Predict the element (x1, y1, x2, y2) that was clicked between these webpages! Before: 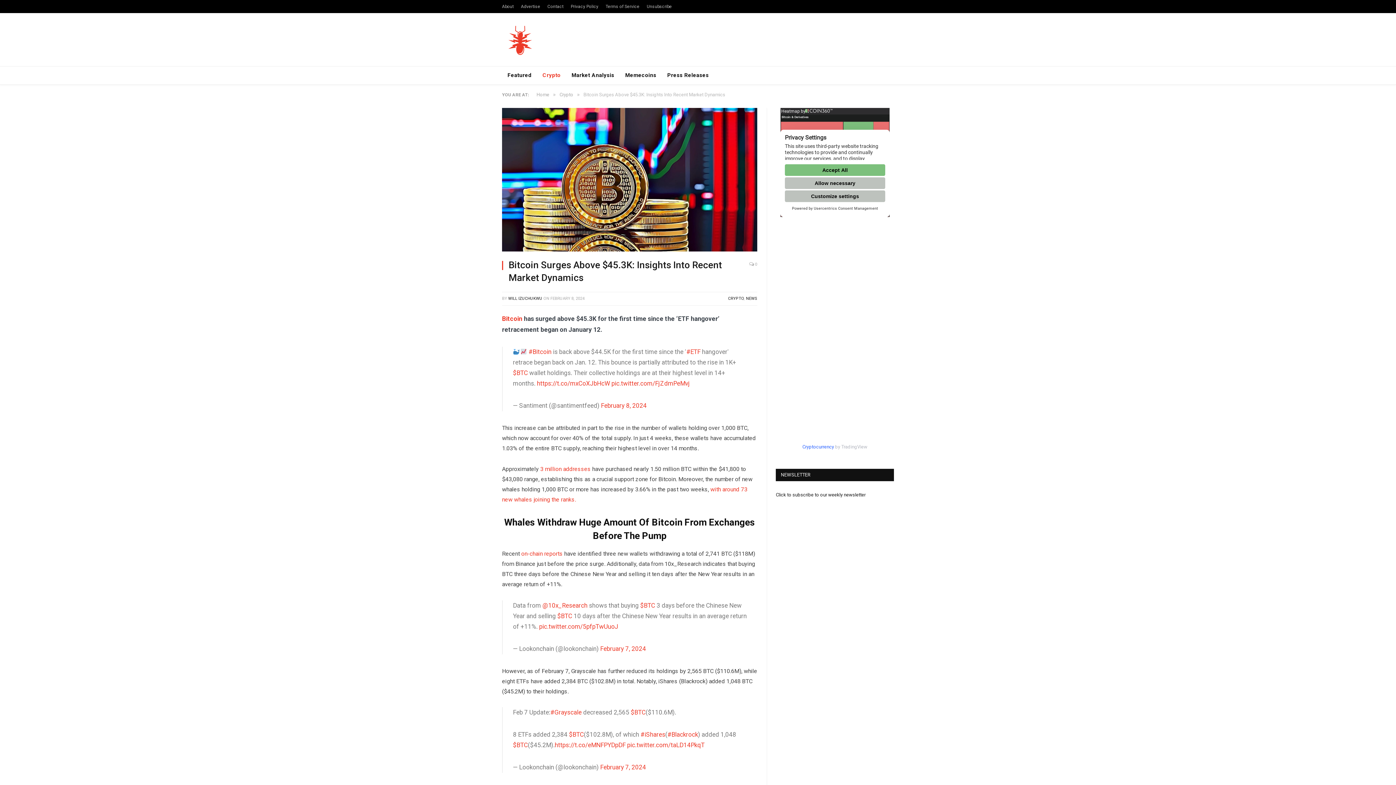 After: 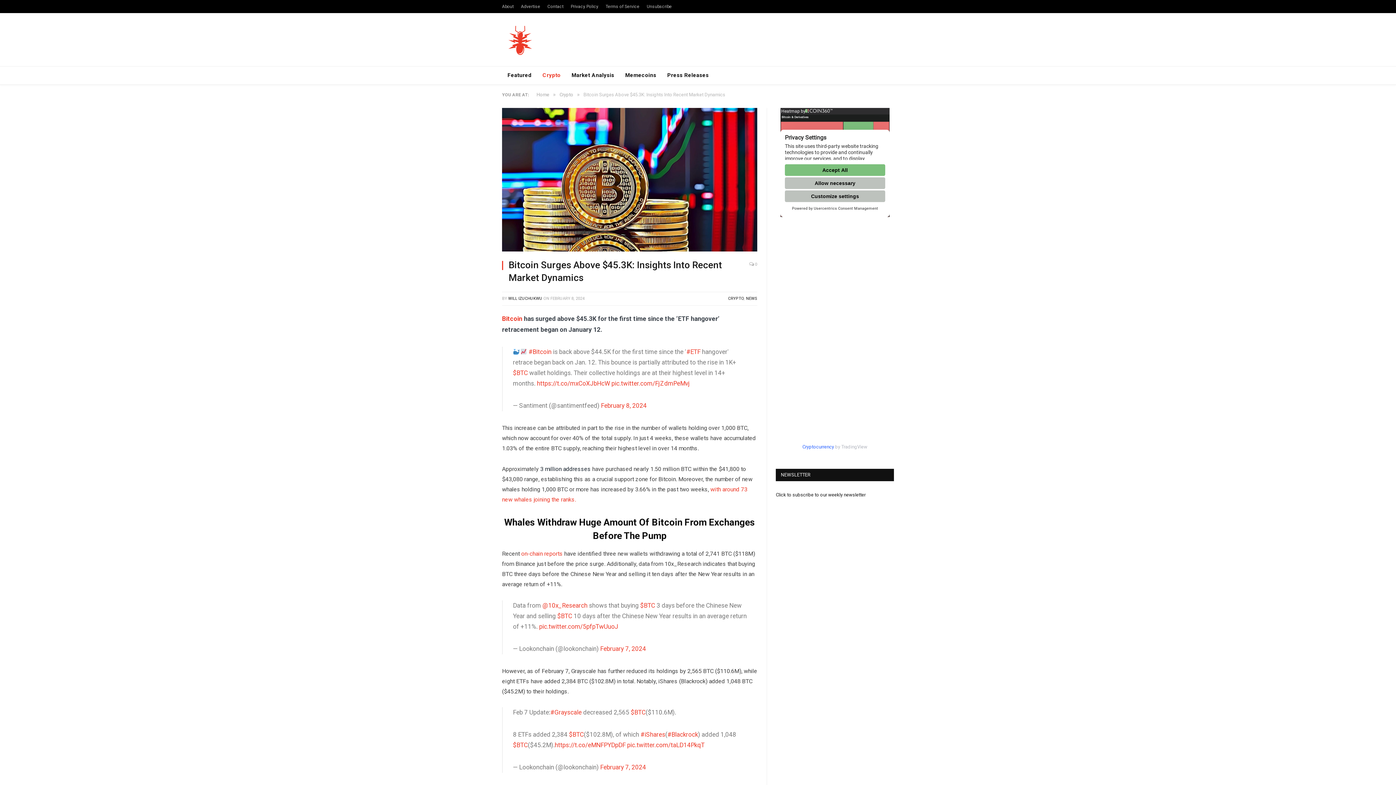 Action: label: 3 million addresses bbox: (540, 465, 590, 472)